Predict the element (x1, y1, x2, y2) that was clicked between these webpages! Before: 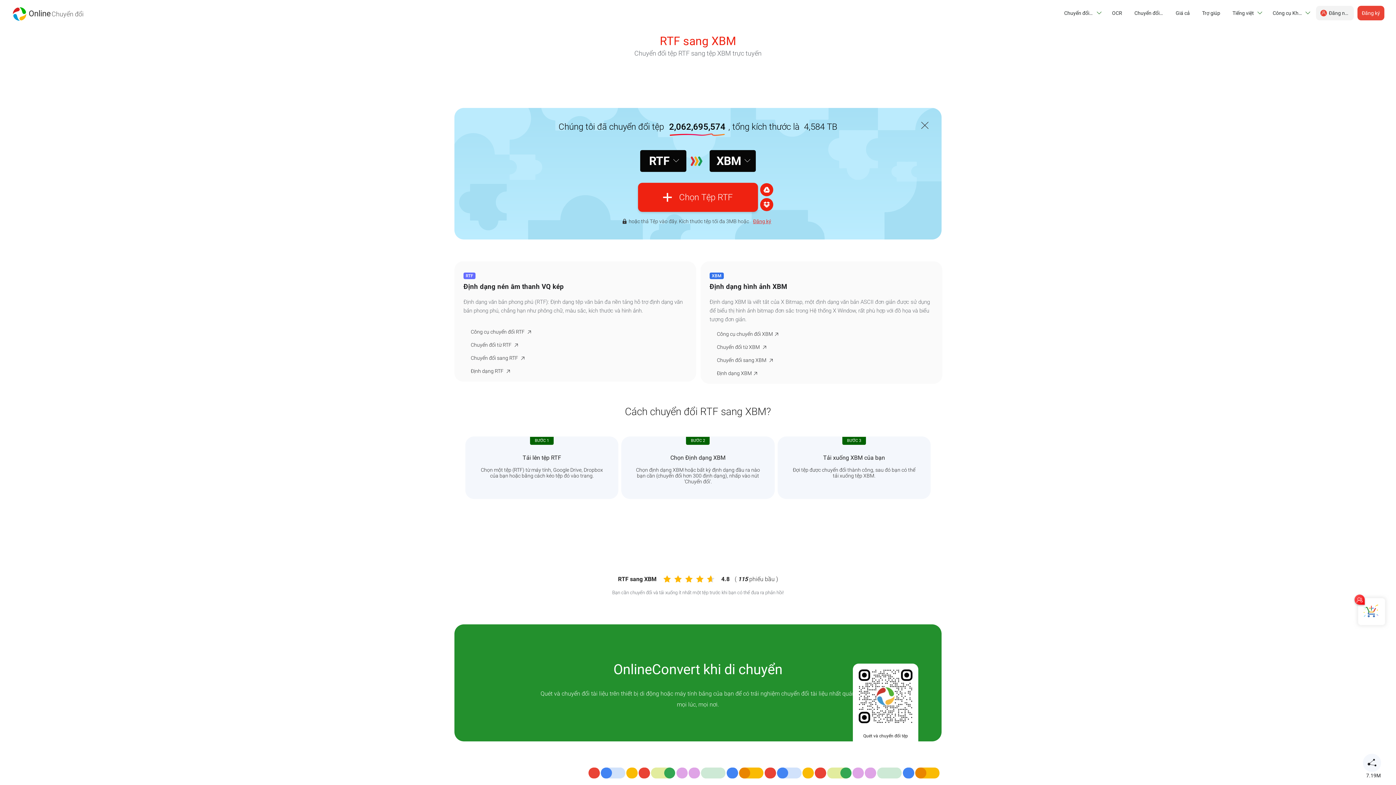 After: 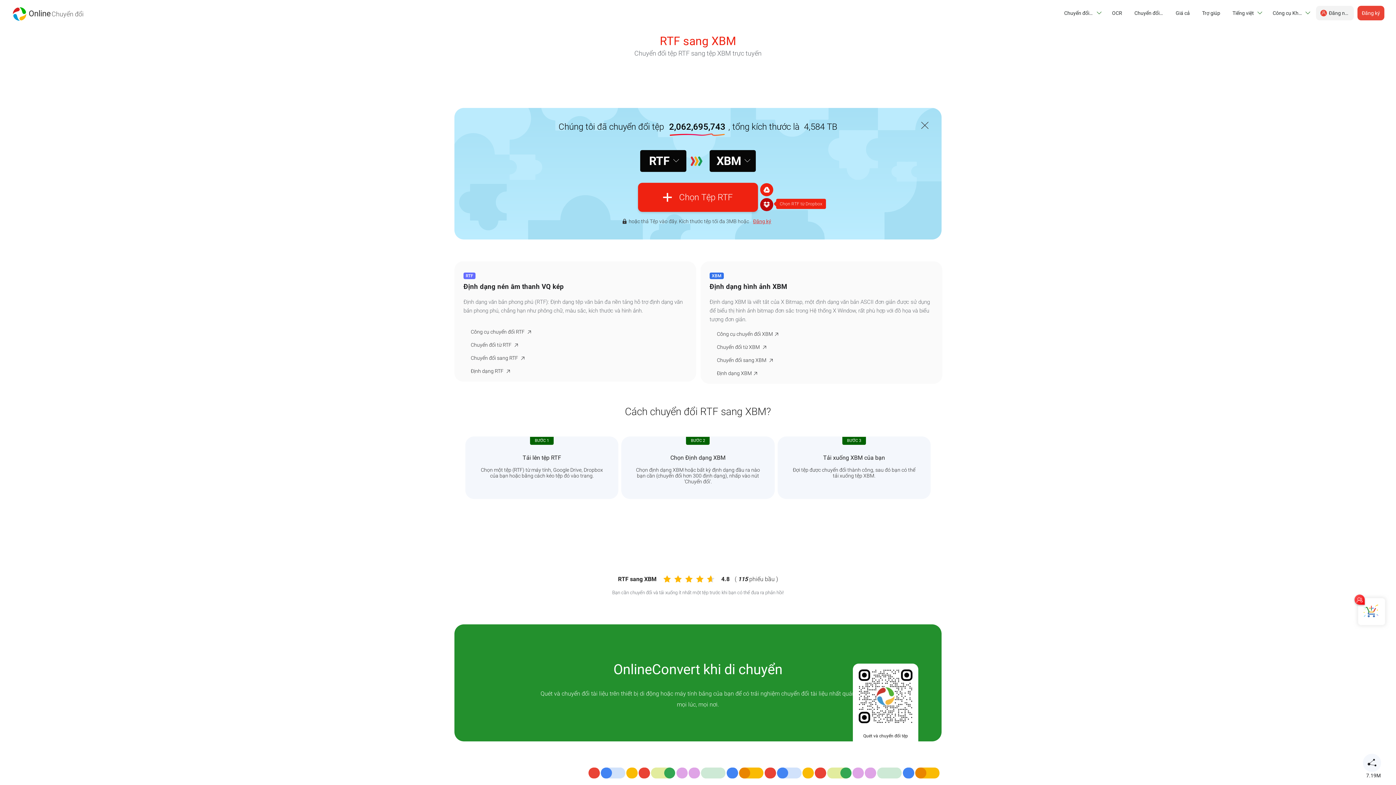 Action: bbox: (760, 198, 773, 211) label: Chọn RTF từ Dropbox